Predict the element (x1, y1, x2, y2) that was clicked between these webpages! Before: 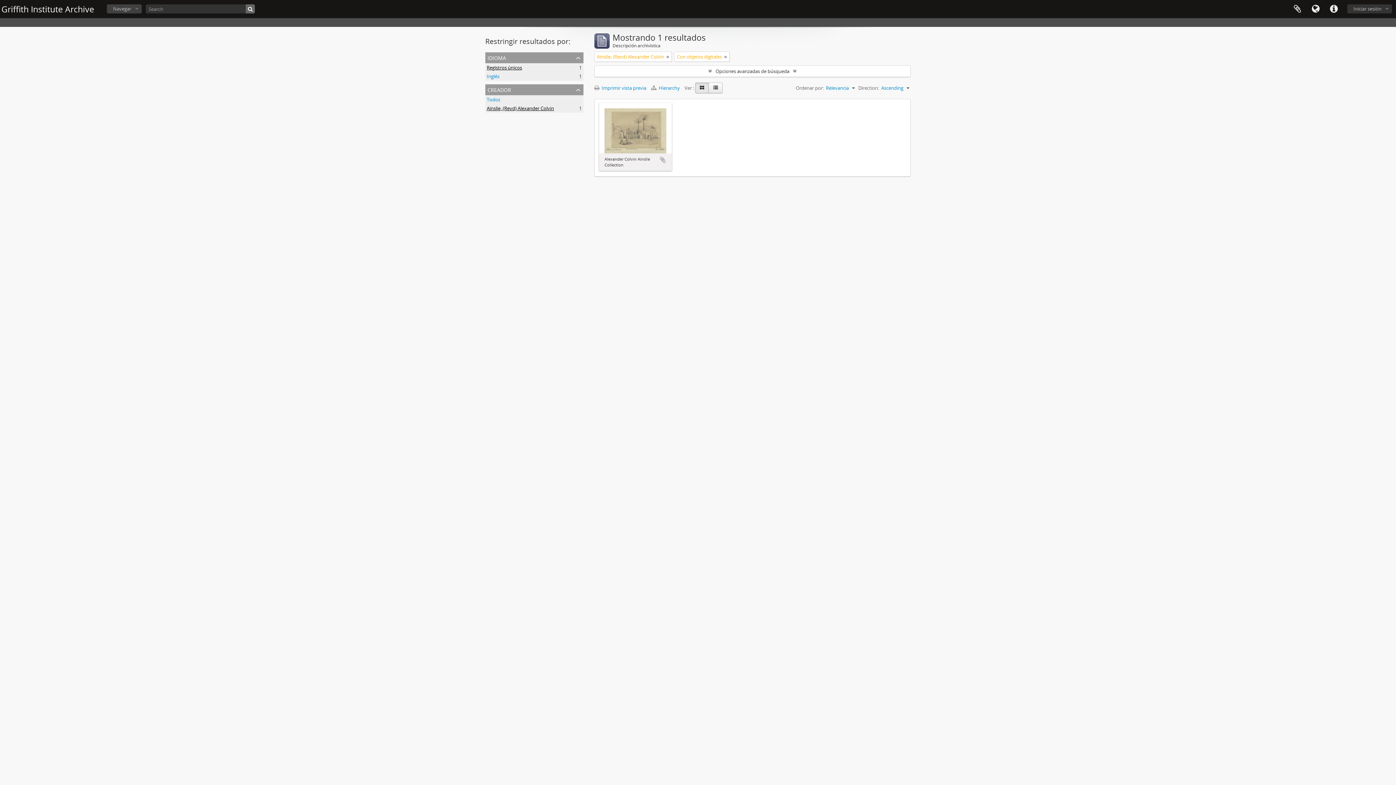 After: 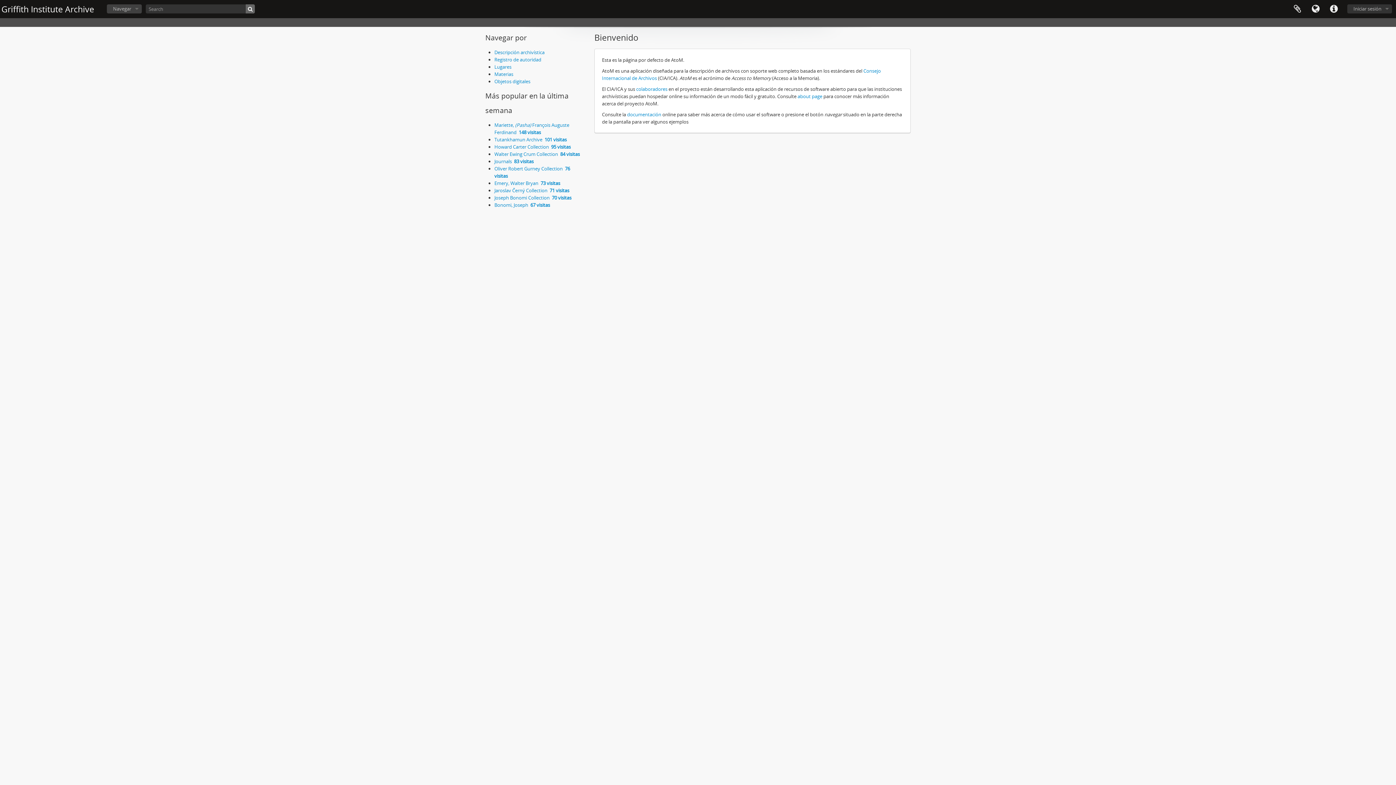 Action: label: Griffith Institute Archive bbox: (1, 3, 94, 14)